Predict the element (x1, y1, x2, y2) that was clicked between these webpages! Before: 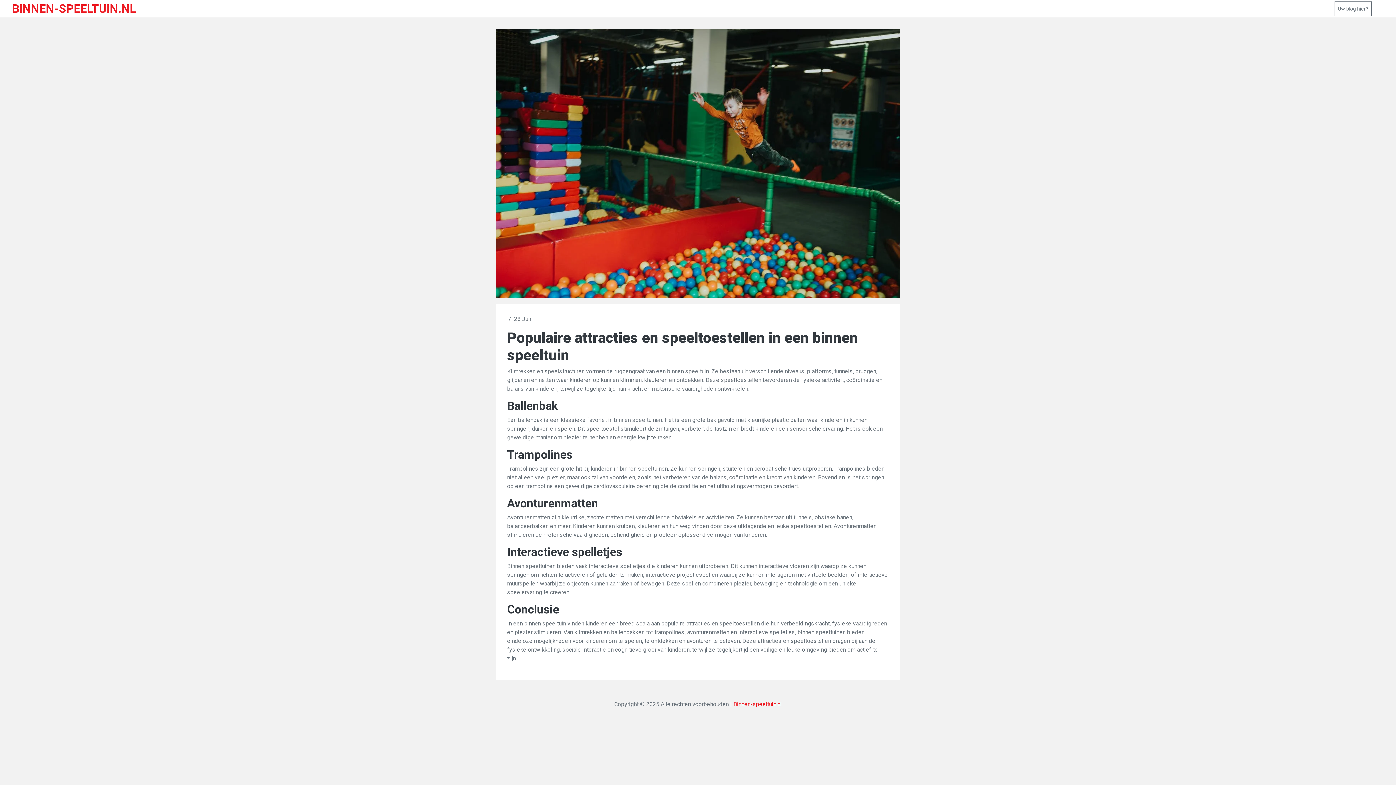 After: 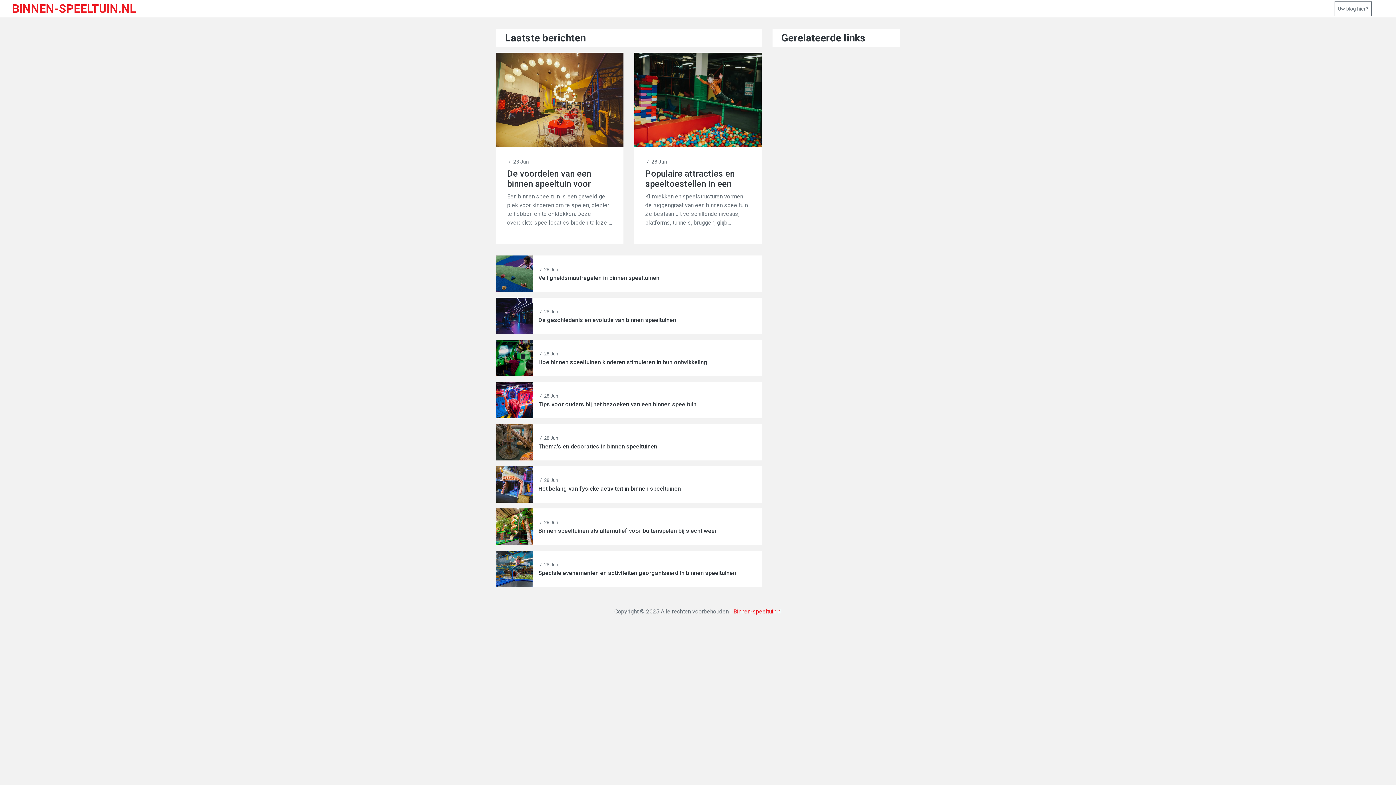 Action: bbox: (12, 0, 136, 17) label: BINNEN-SPEELTUIN.NL